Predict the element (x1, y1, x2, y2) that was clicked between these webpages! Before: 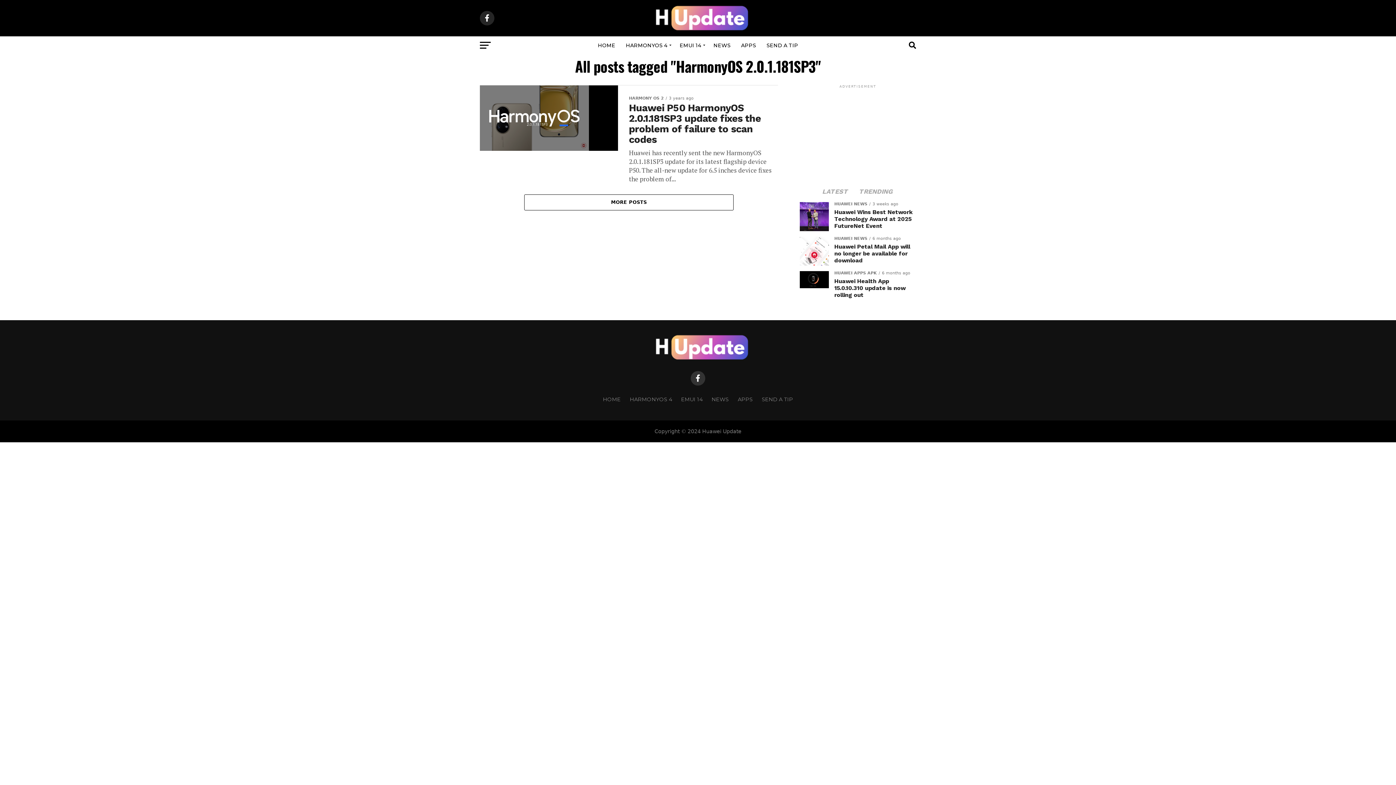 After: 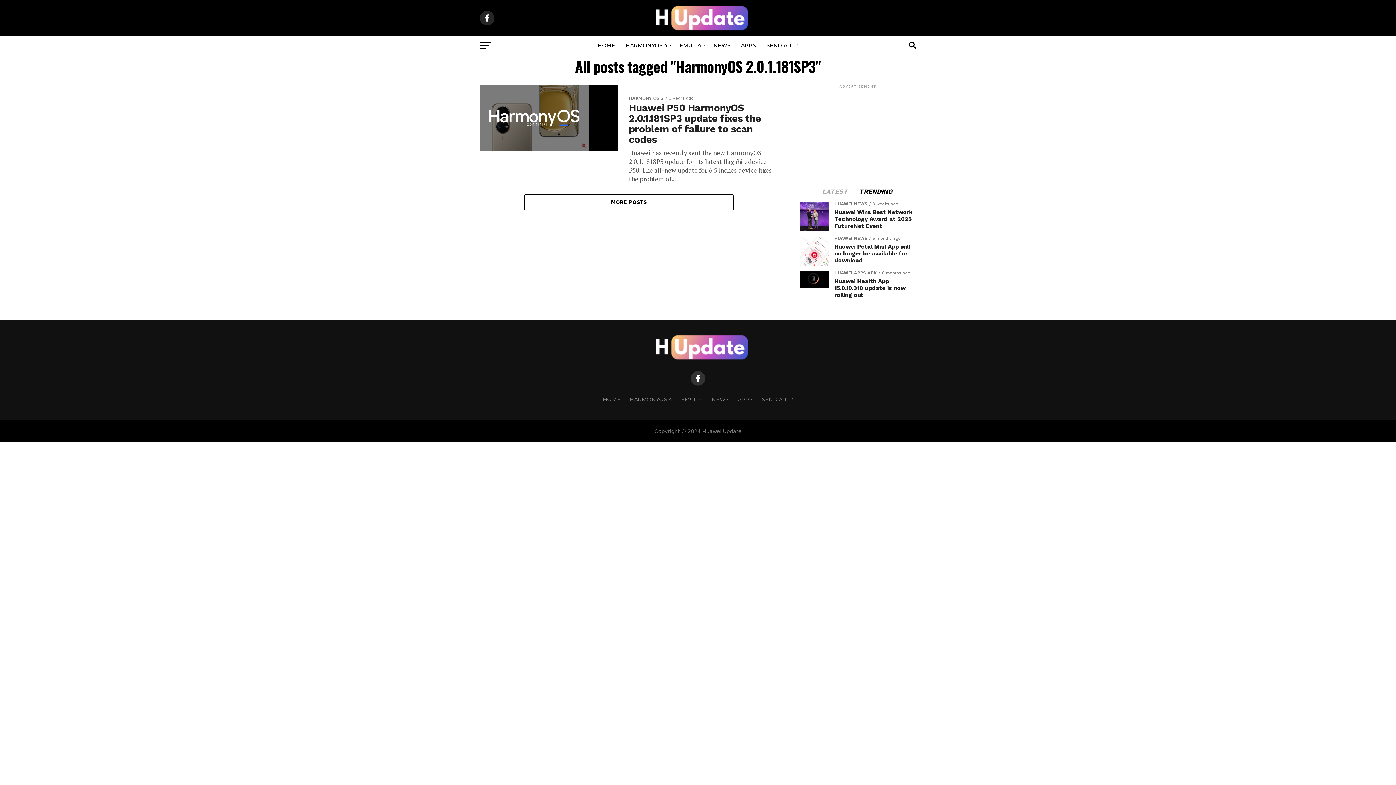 Action: label: TRENDING bbox: (854, 189, 898, 194)